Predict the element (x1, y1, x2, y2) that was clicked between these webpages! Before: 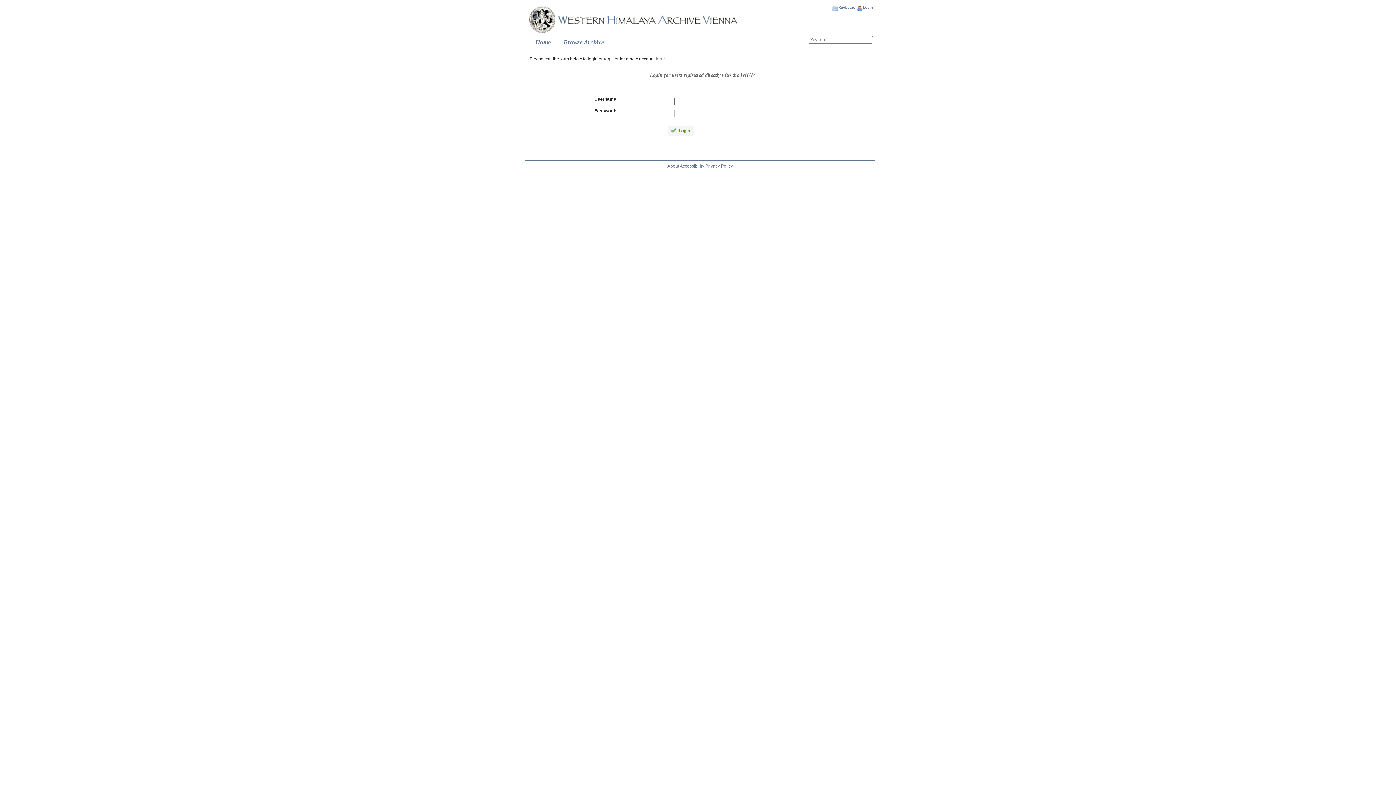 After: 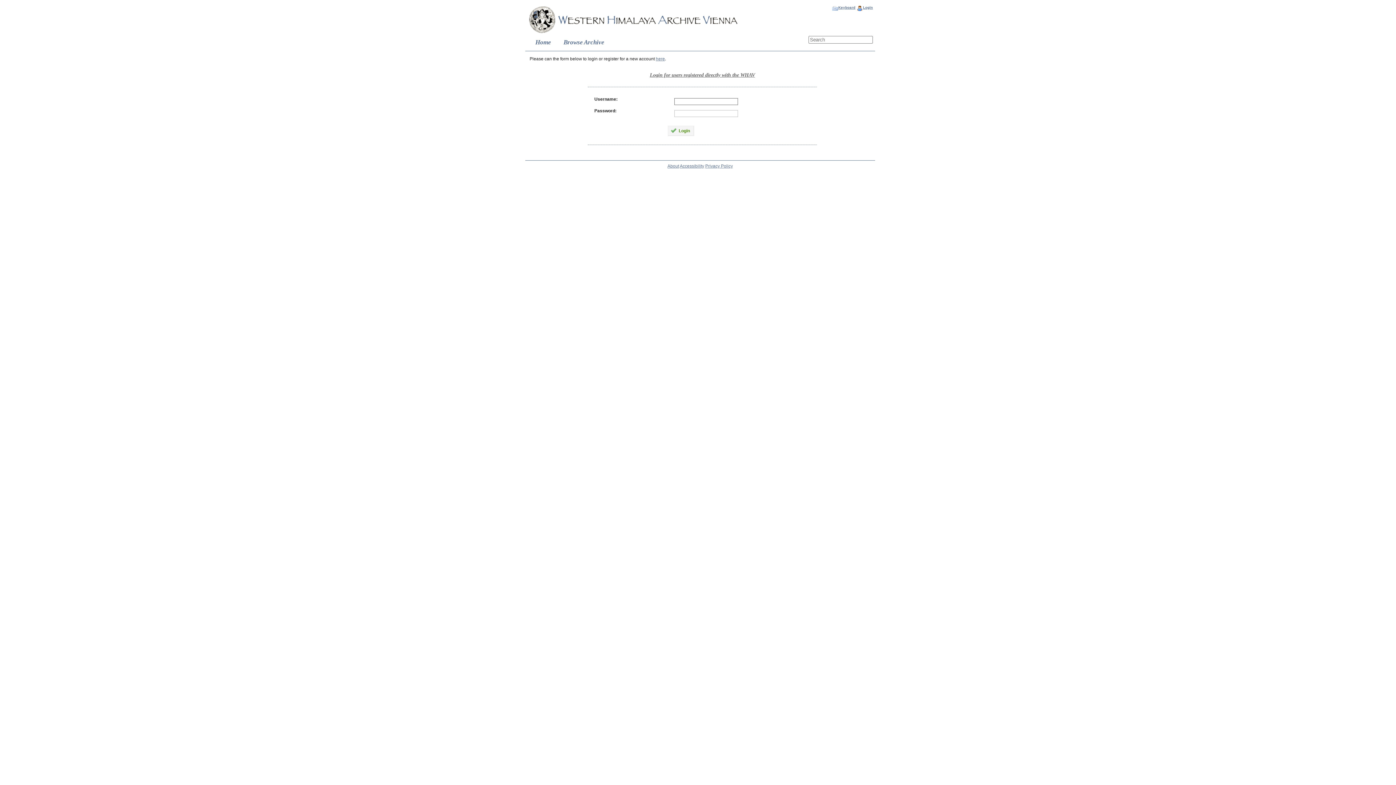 Action: label: Login bbox: (856, 5, 873, 11)